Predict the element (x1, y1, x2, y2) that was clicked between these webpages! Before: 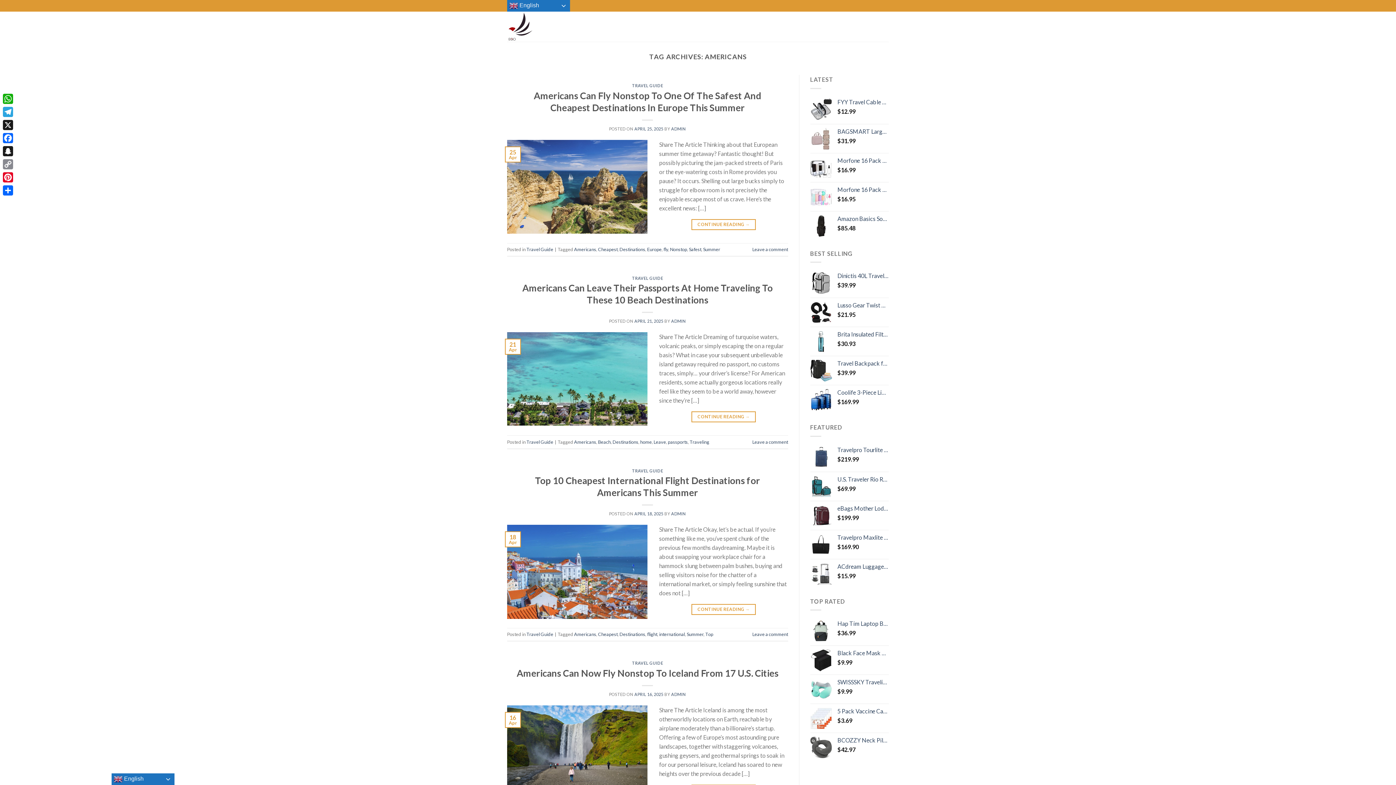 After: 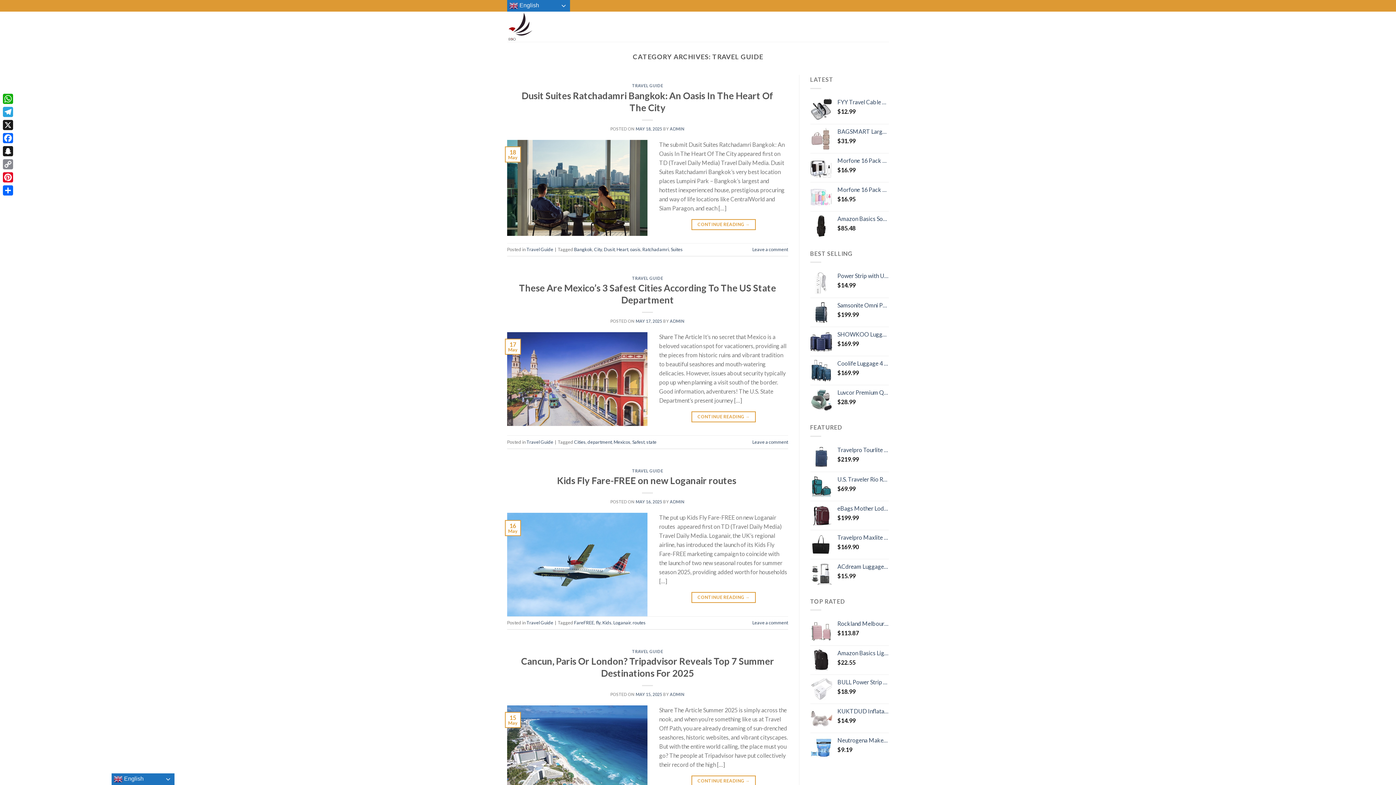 Action: label: Travel Guide bbox: (526, 631, 553, 637)